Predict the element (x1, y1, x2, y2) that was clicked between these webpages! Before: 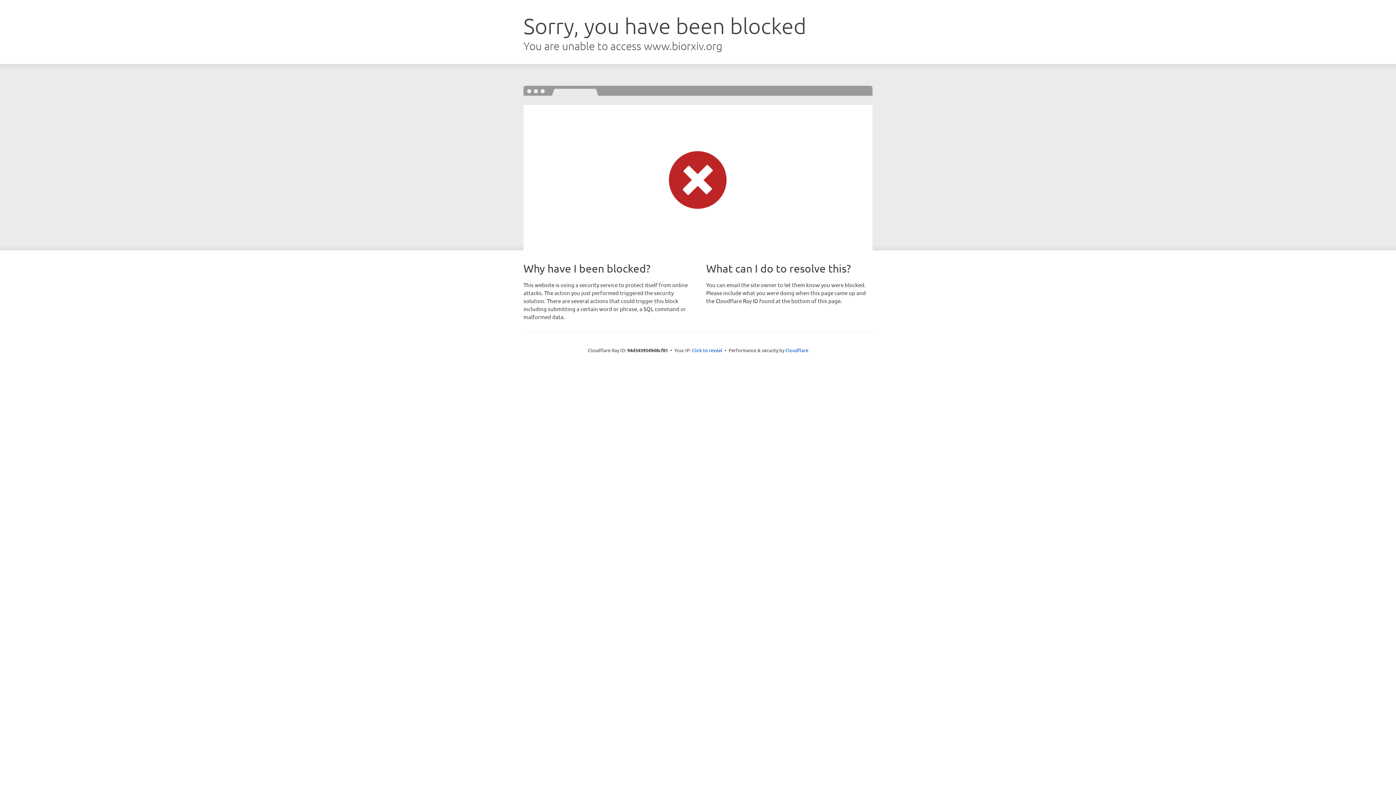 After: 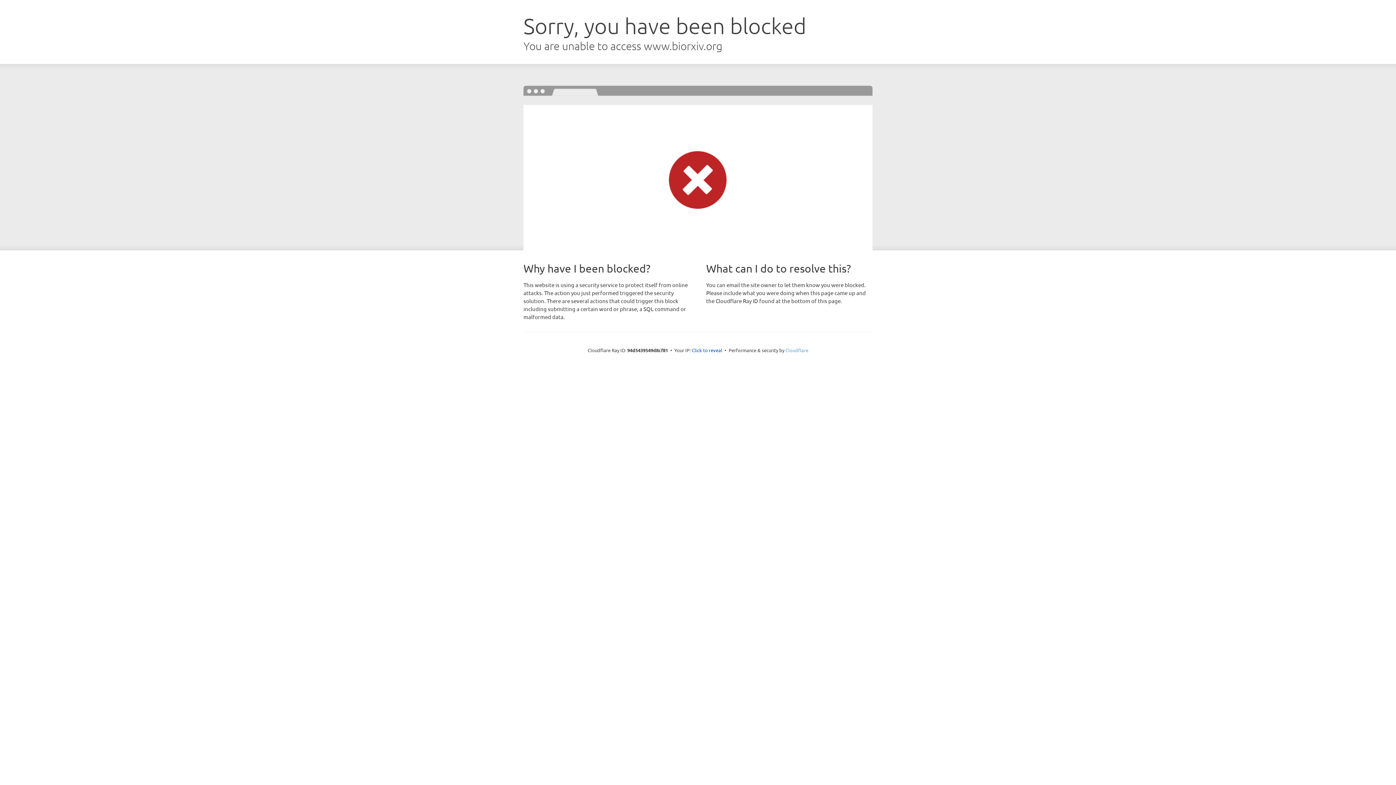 Action: label: Cloudflare bbox: (785, 347, 808, 353)